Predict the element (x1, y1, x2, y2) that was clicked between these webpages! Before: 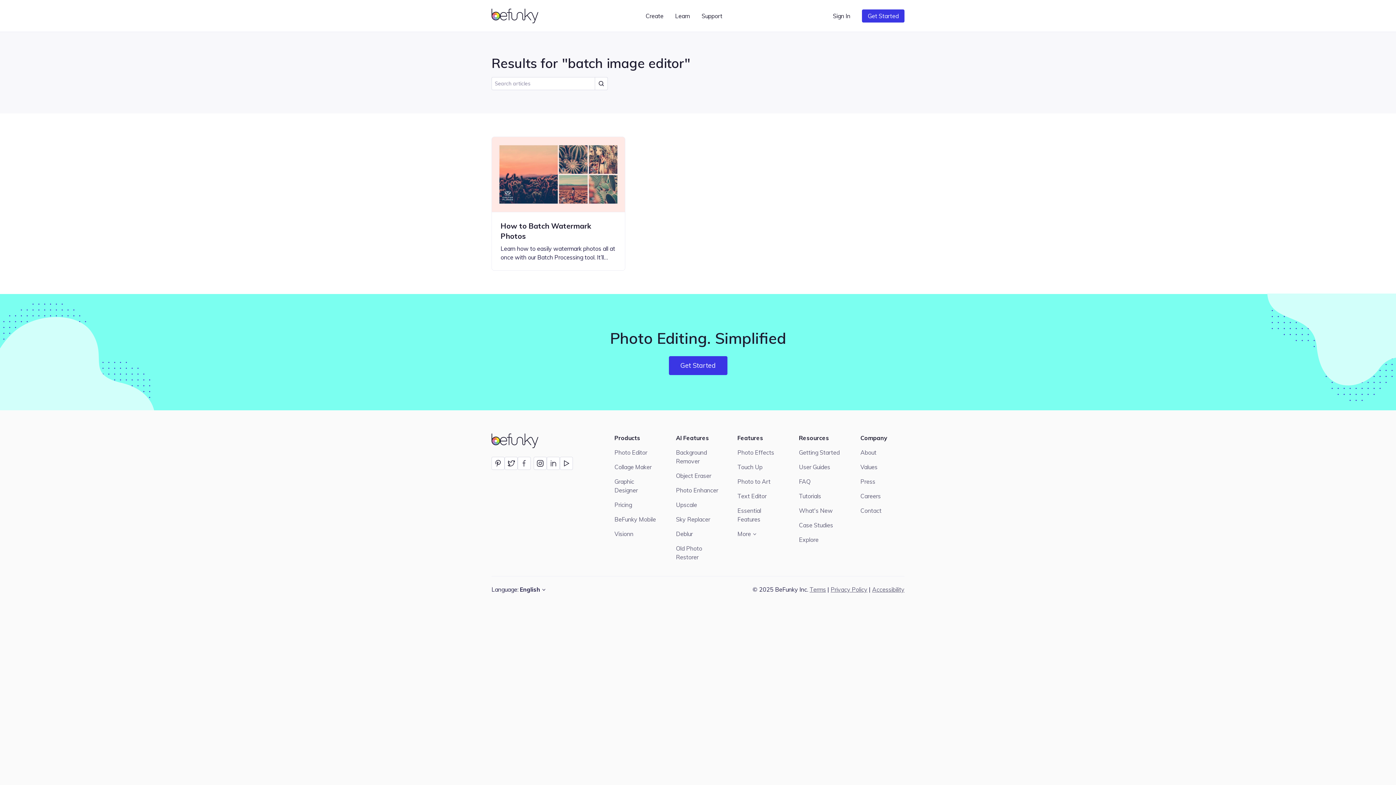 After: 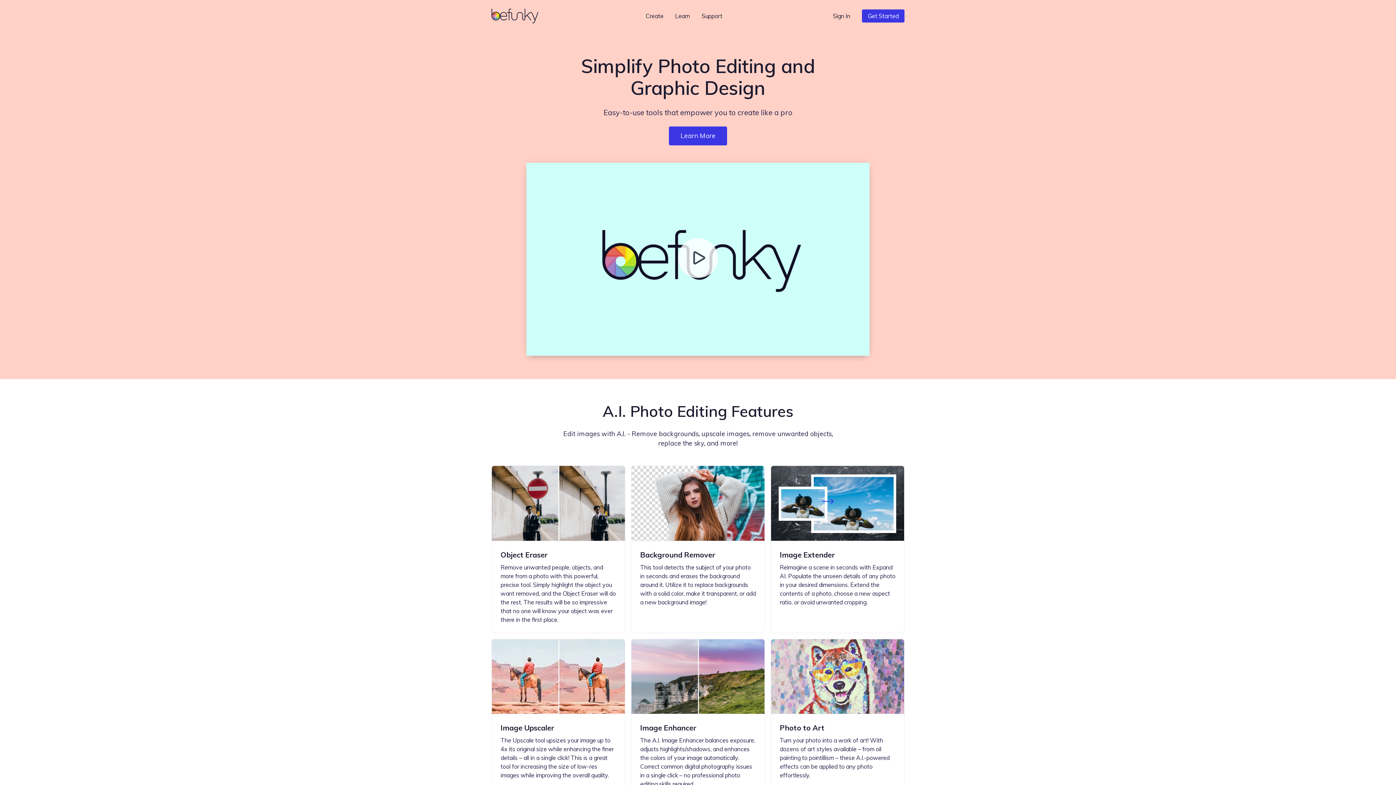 Action: label: Essential Features bbox: (737, 506, 781, 523)